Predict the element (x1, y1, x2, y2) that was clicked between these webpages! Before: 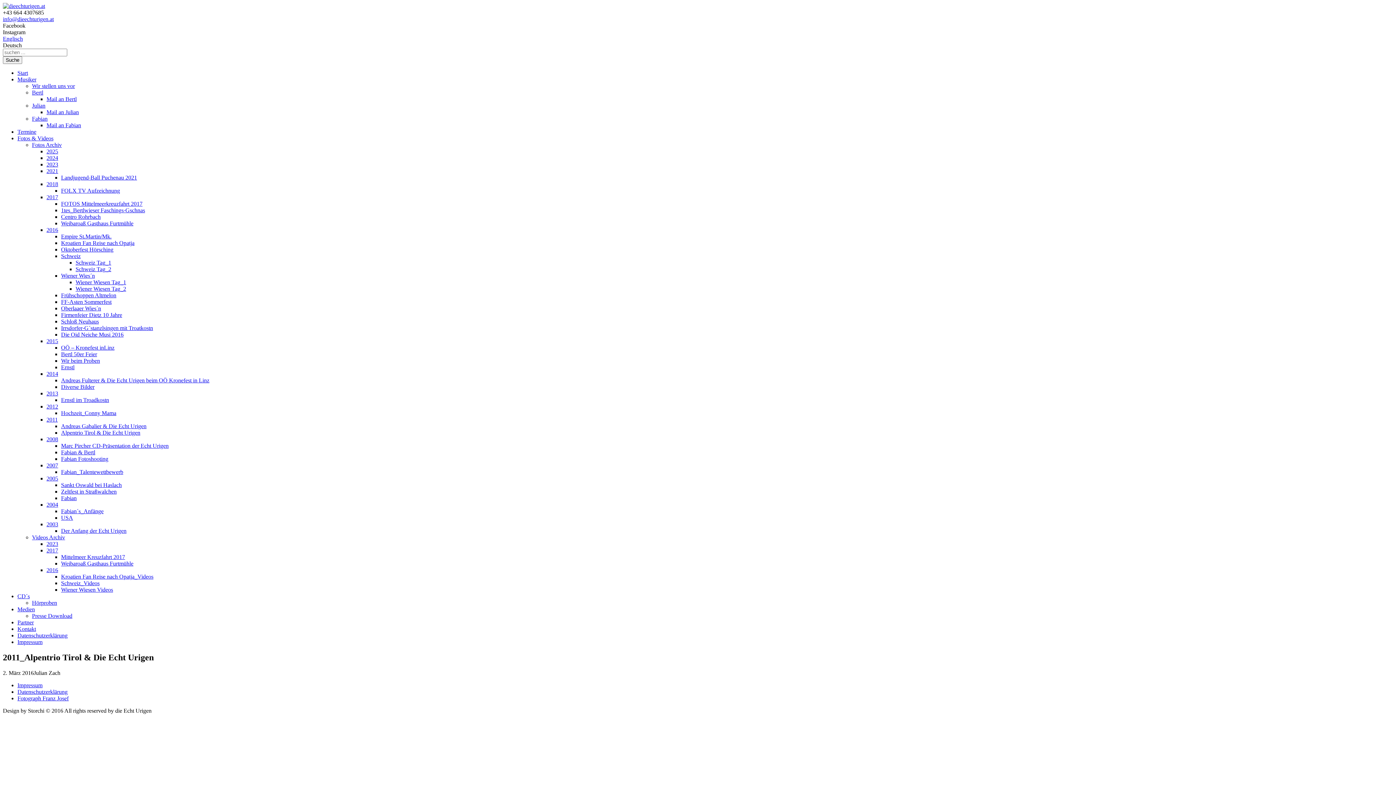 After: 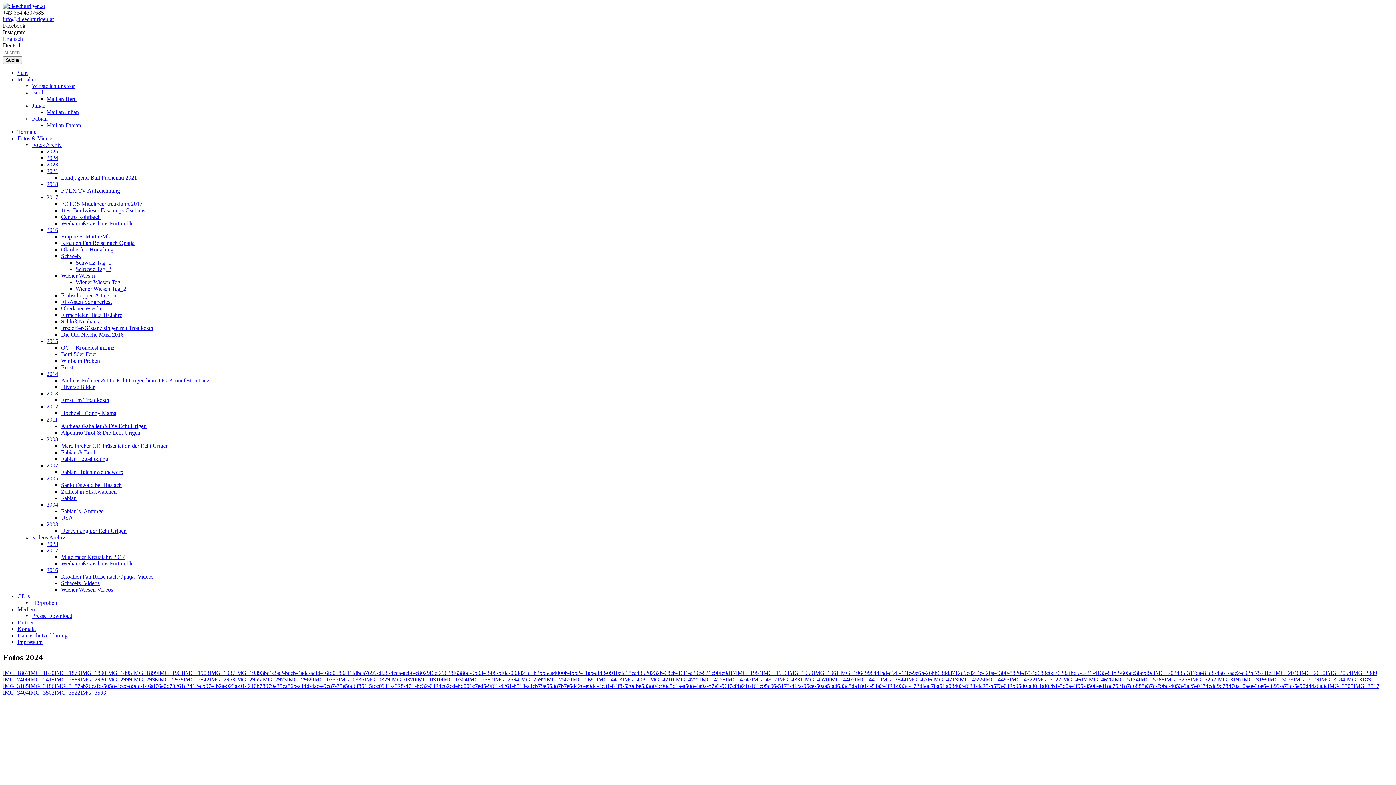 Action: bbox: (46, 154, 58, 161) label: 2024